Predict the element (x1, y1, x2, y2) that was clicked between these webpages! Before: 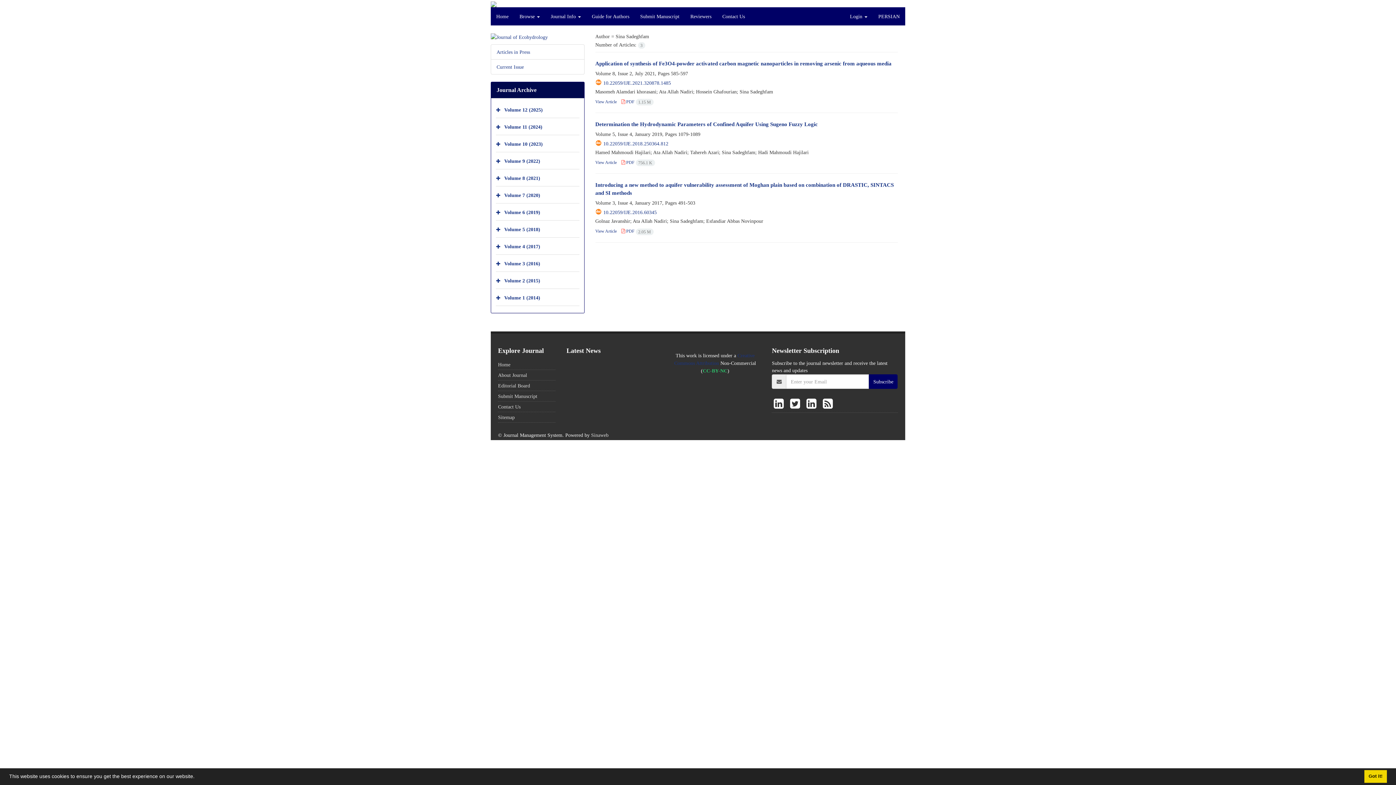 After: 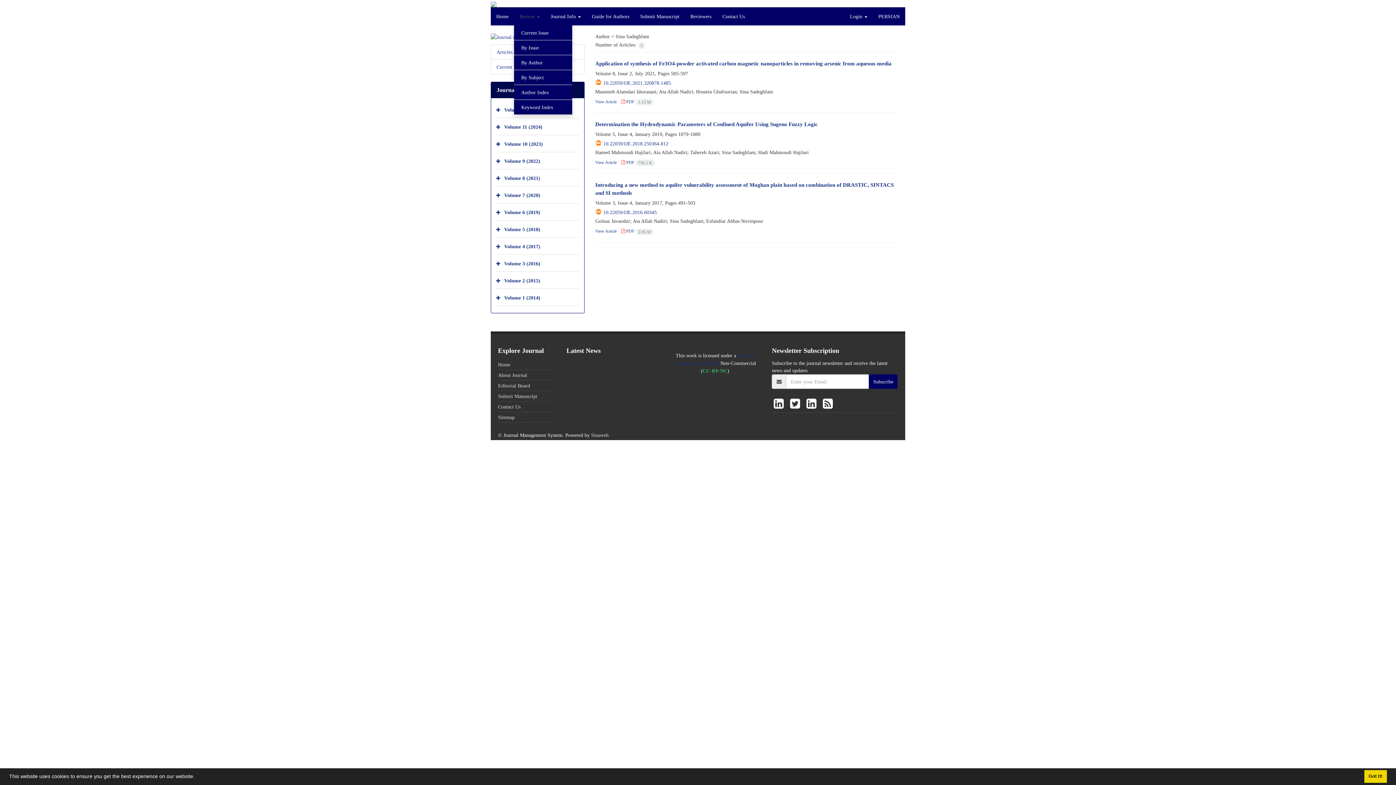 Action: bbox: (514, 7, 545, 25) label: Browse 